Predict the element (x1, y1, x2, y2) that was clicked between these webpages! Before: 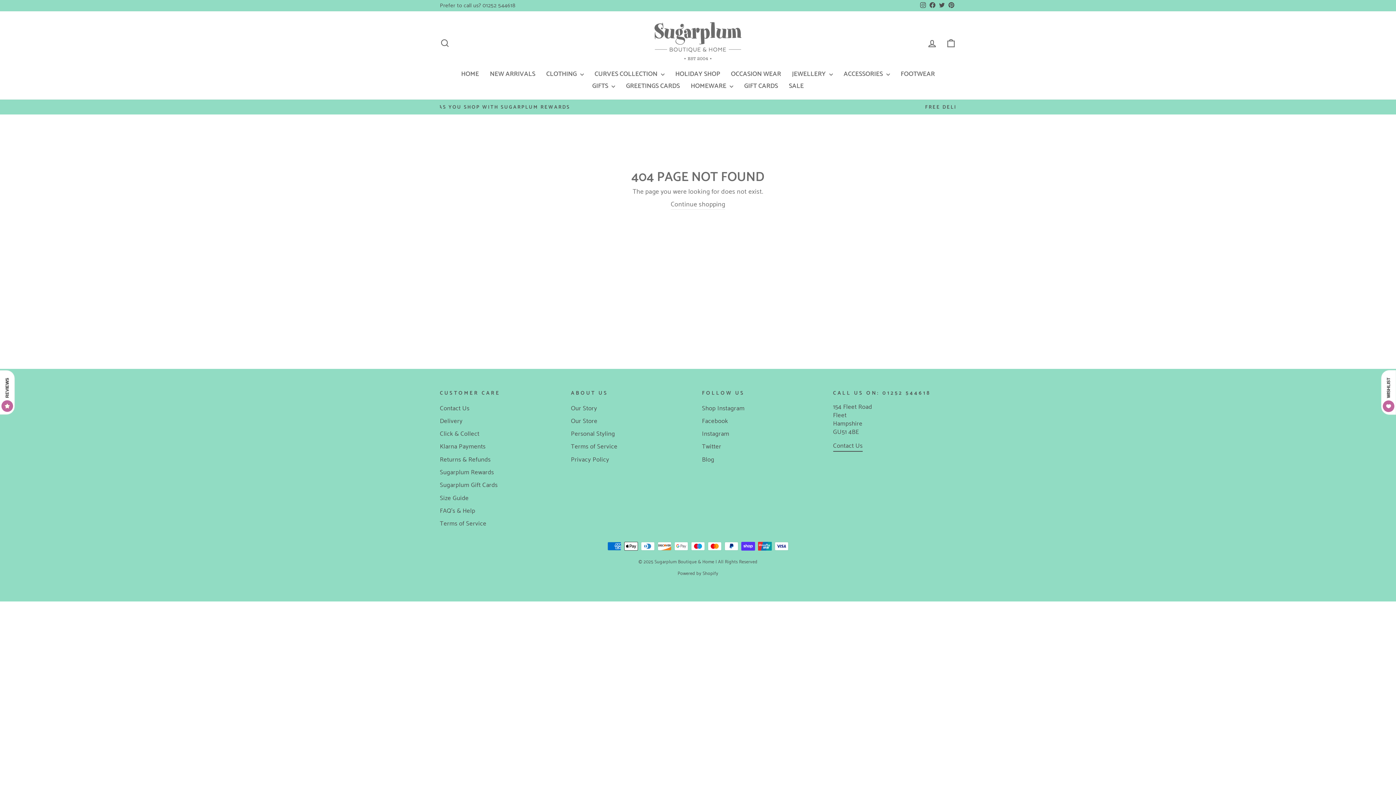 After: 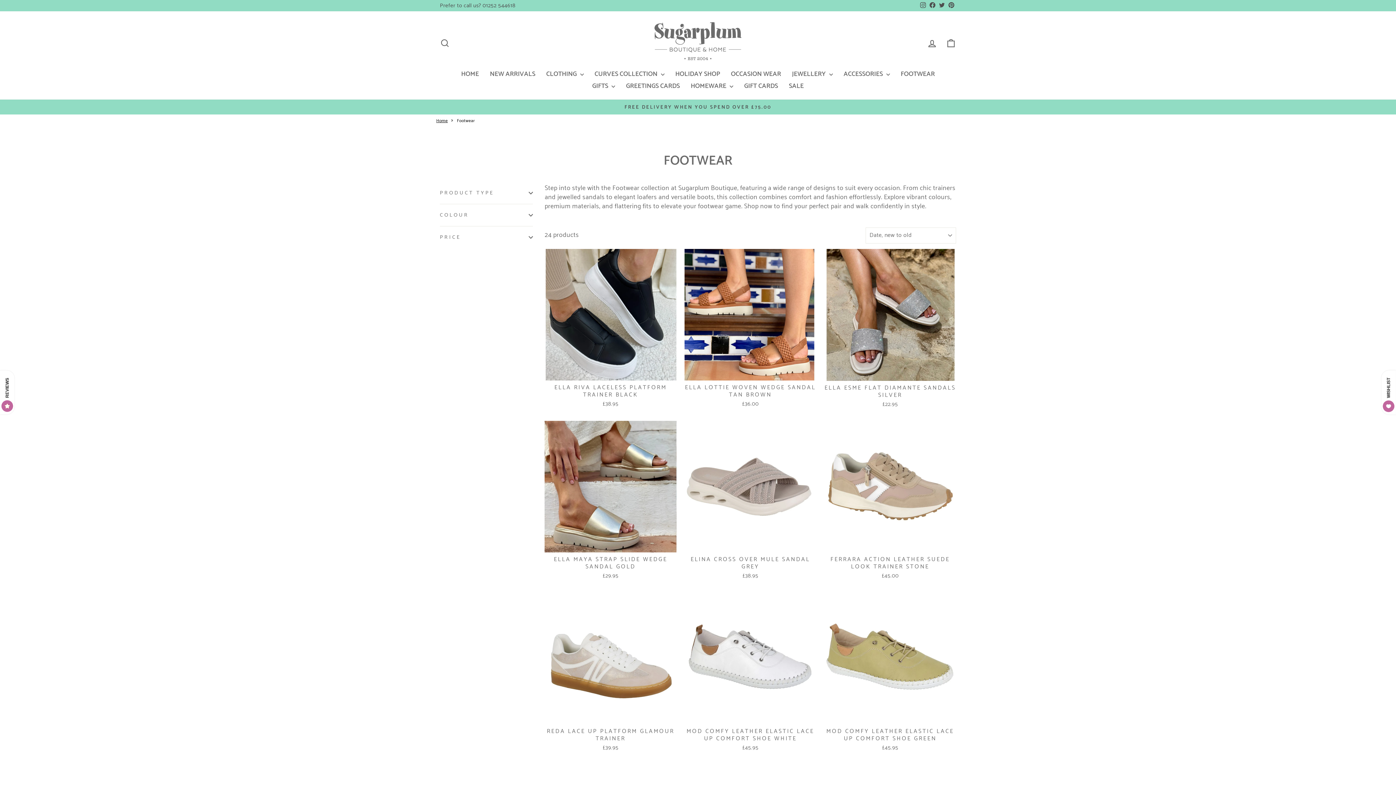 Action: label: FOOTWEAR bbox: (895, 68, 940, 80)